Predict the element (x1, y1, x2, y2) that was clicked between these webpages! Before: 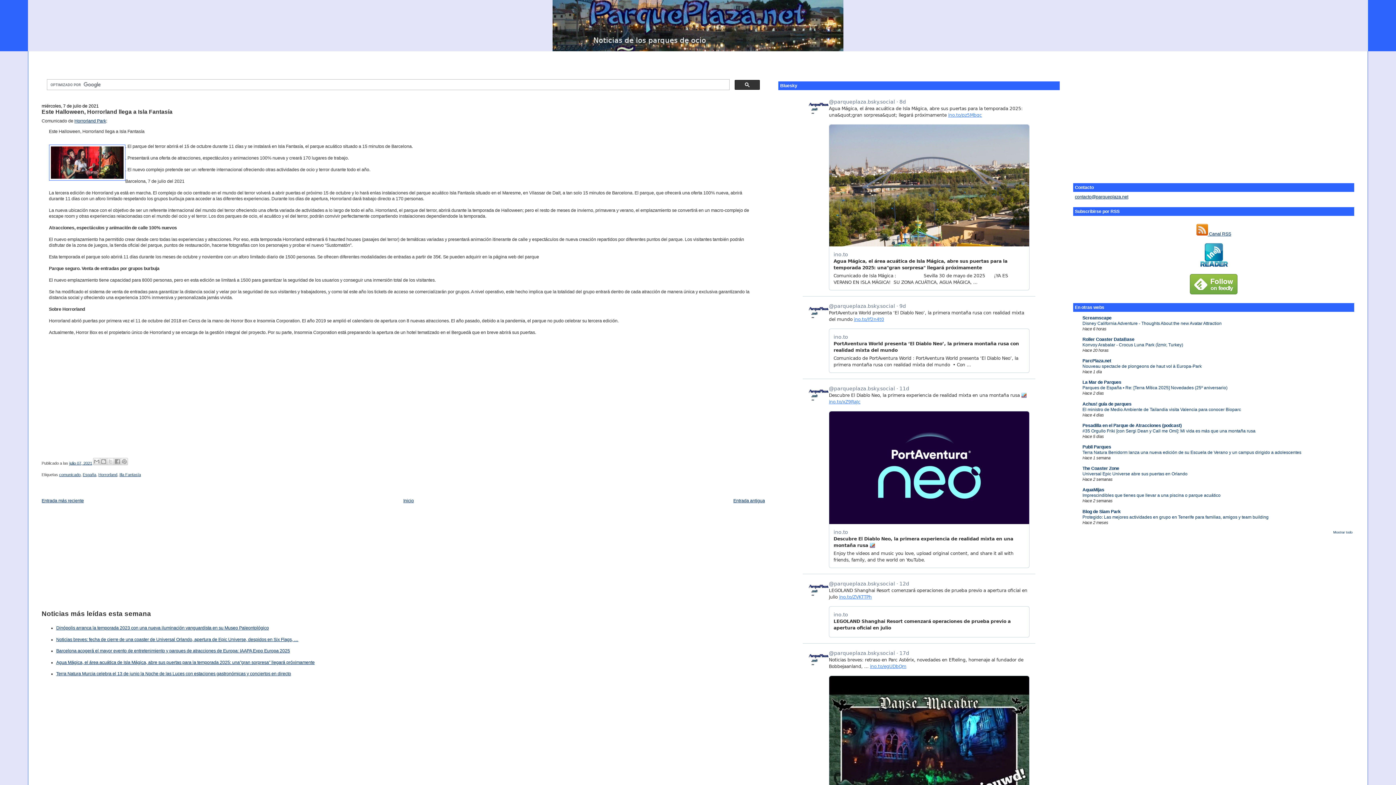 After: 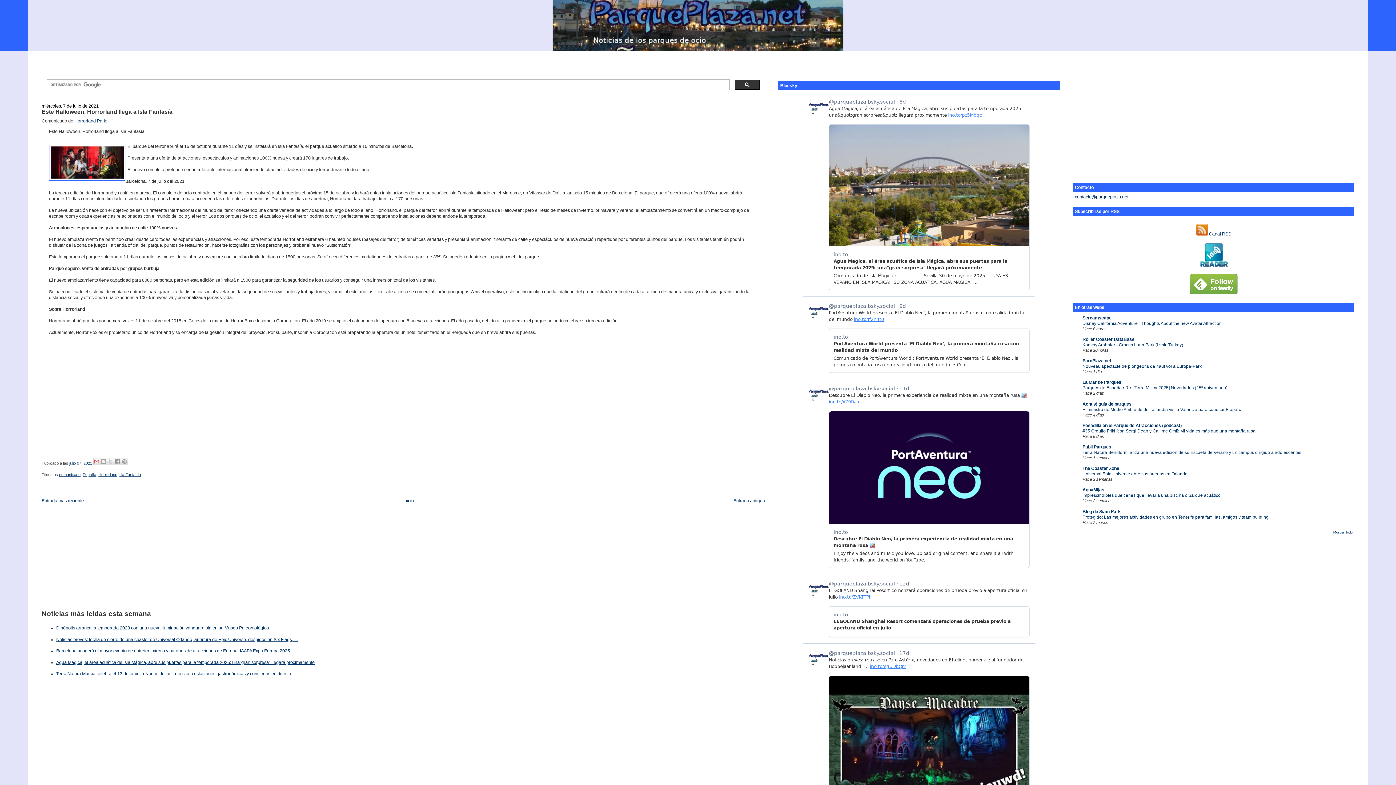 Action: label: Enviar por correo electrónico bbox: (92, 458, 100, 465)